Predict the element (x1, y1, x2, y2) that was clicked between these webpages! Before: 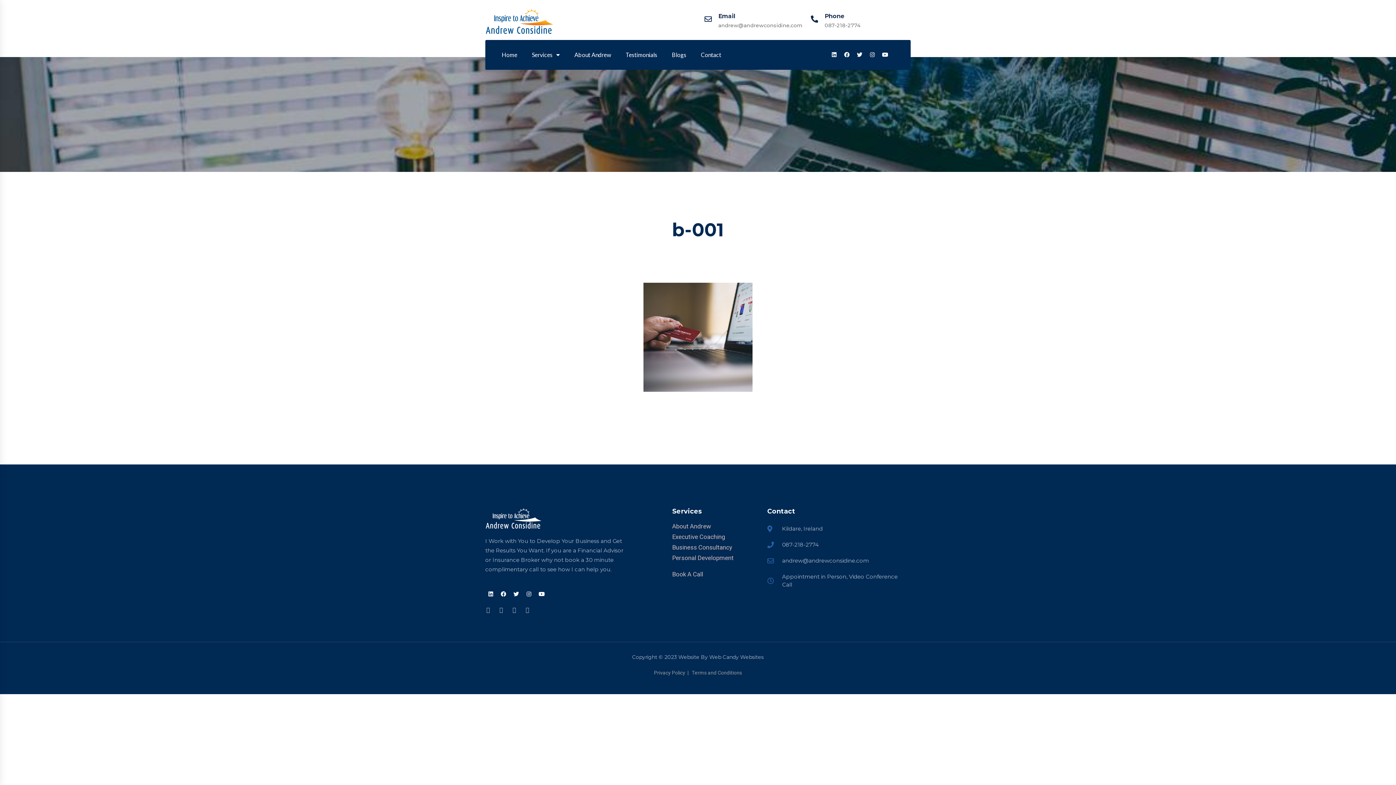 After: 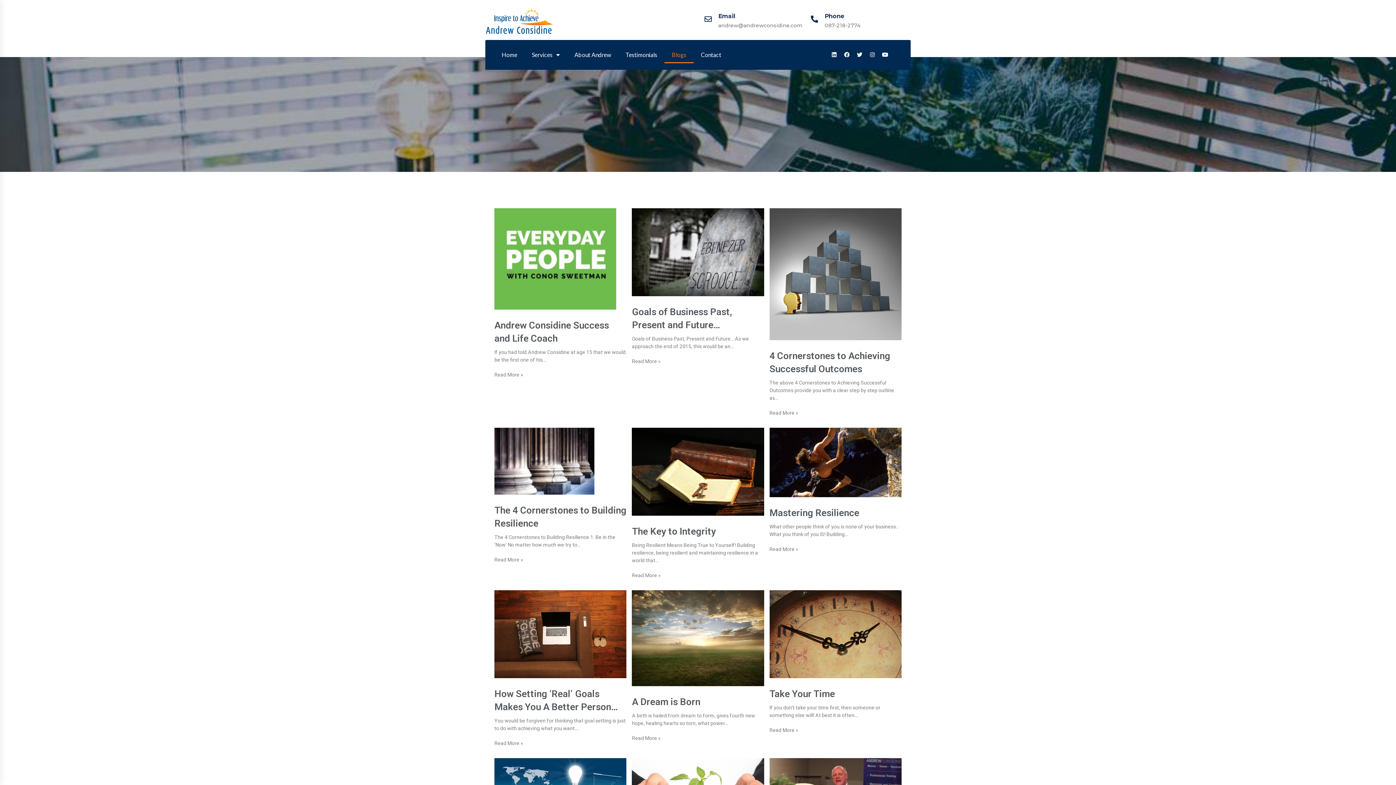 Action: label: Blogs bbox: (664, 46, 693, 63)